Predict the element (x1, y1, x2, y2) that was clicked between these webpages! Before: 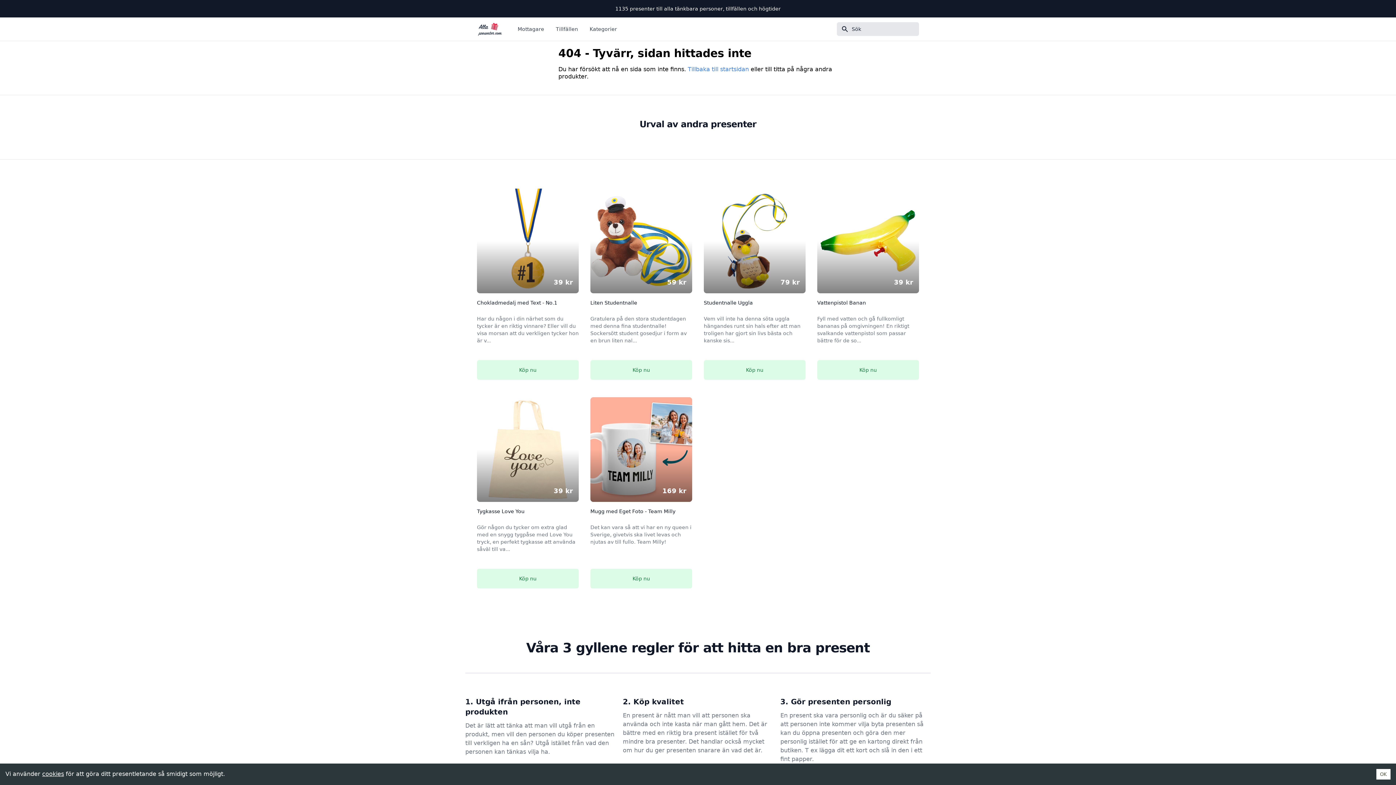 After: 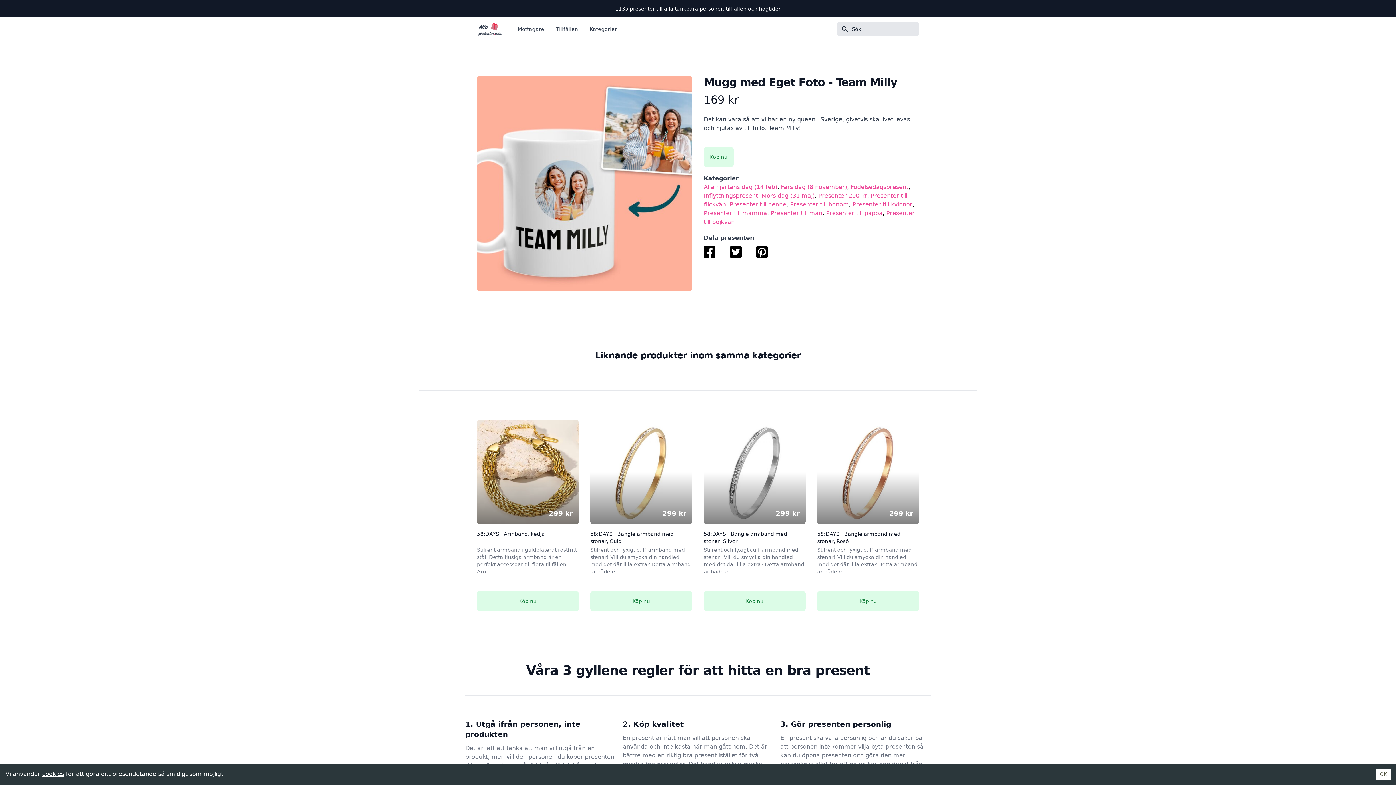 Action: bbox: (590, 397, 692, 588) label: Mugg med Eget Foto - Team Milly

Det kan vara så att vi har en ny queen i Sverige, givetvis ska livet levas och njutas av till fullo. Team Milly!

169 kr

Köp nu